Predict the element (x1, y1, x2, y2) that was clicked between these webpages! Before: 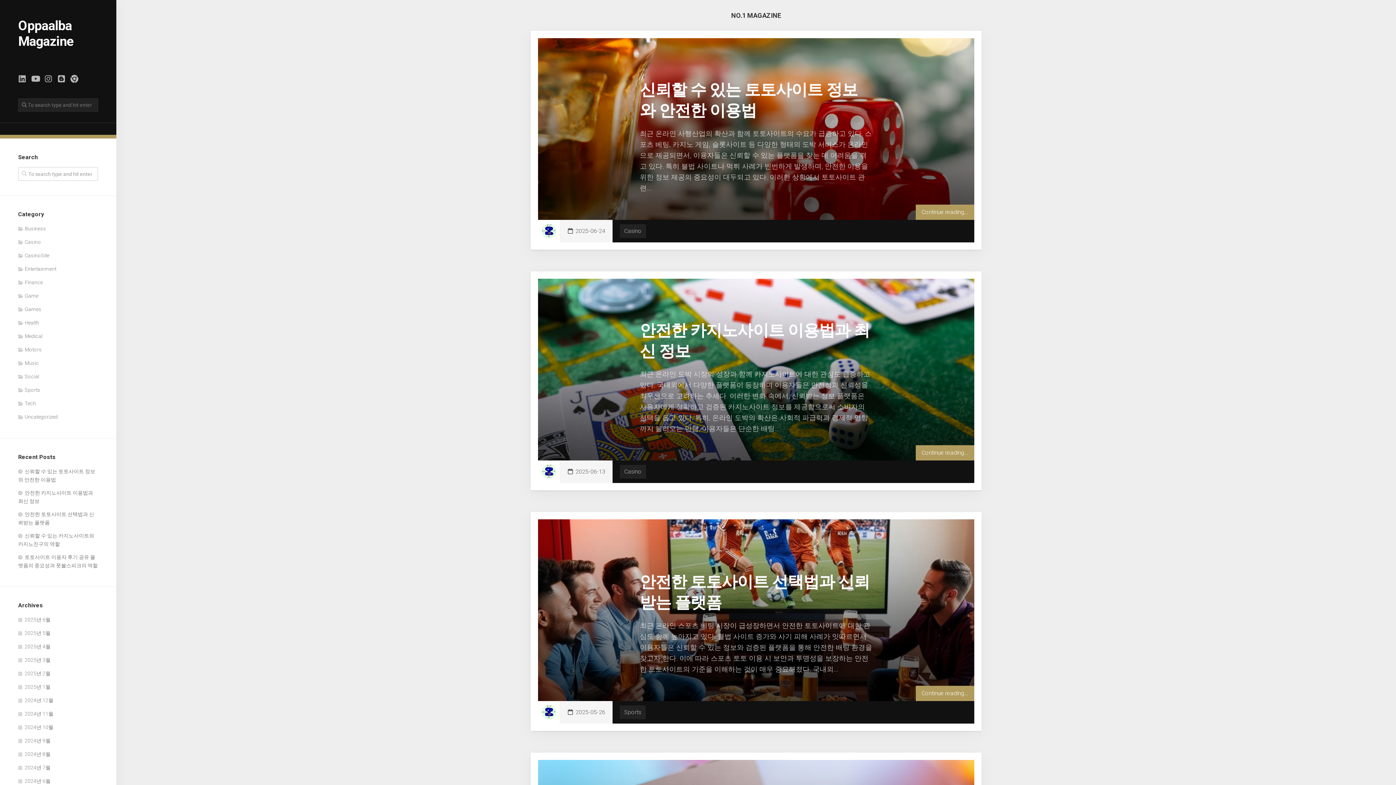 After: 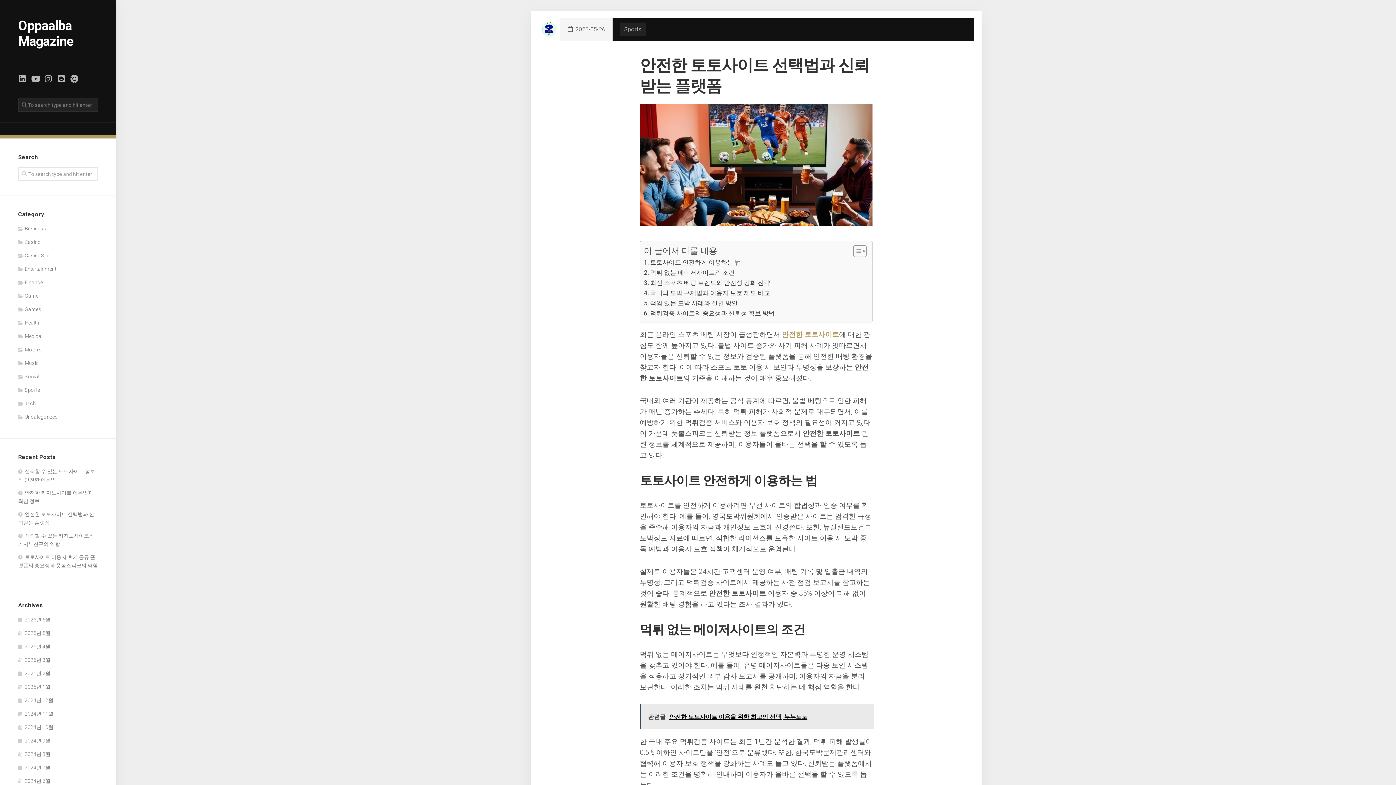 Action: bbox: (916, 686, 974, 701) label: Continue reading...